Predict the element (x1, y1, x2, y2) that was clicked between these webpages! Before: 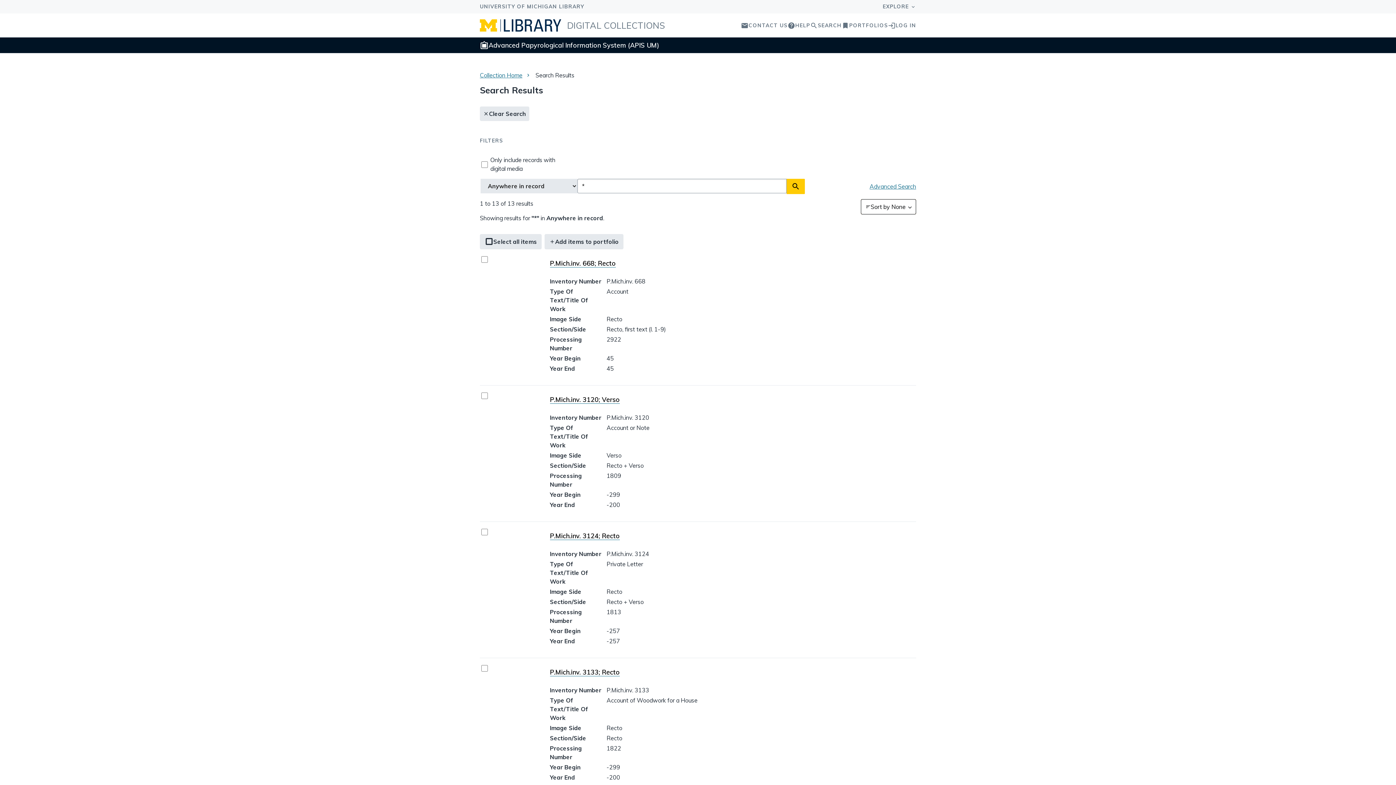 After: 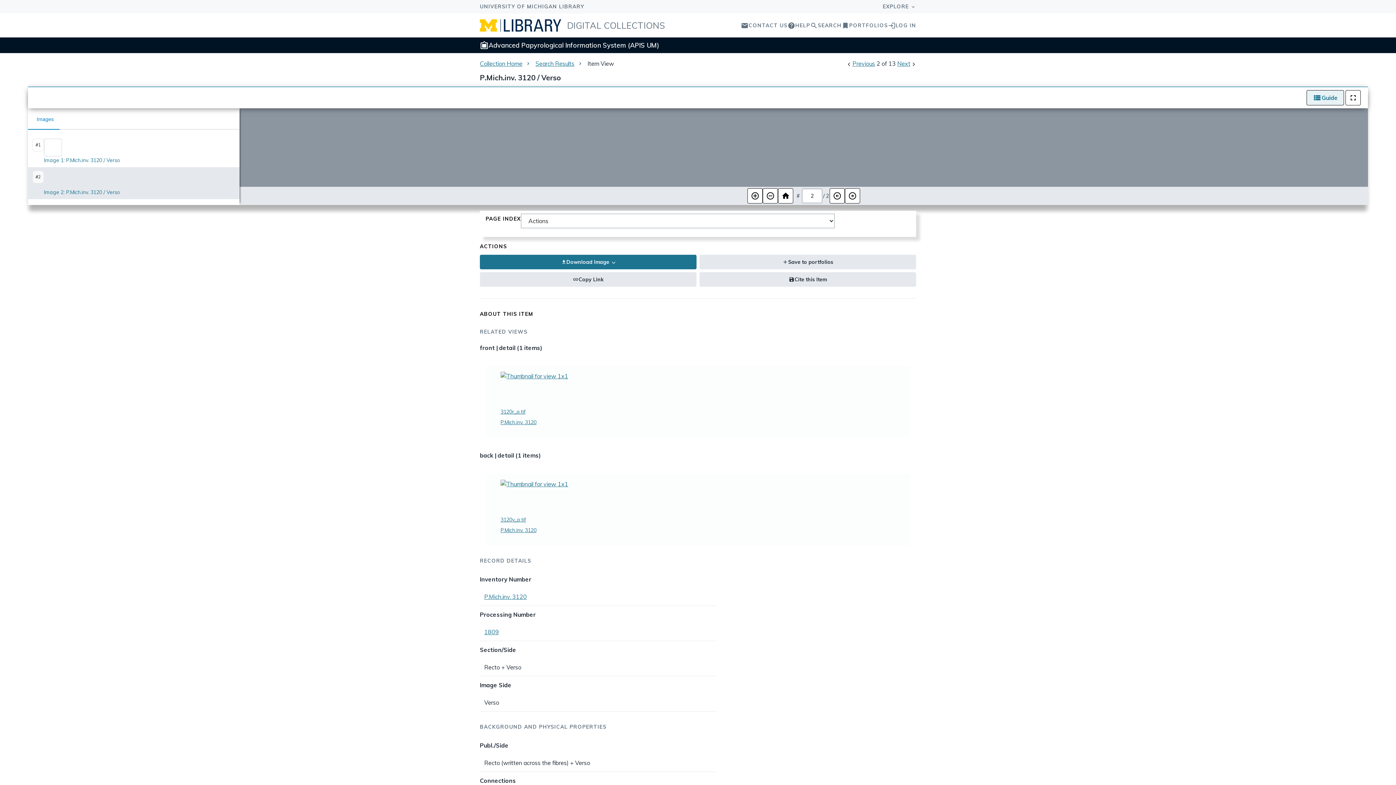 Action: bbox: (550, 395, 619, 404) label: P.Mich.inv. 3120; Verso